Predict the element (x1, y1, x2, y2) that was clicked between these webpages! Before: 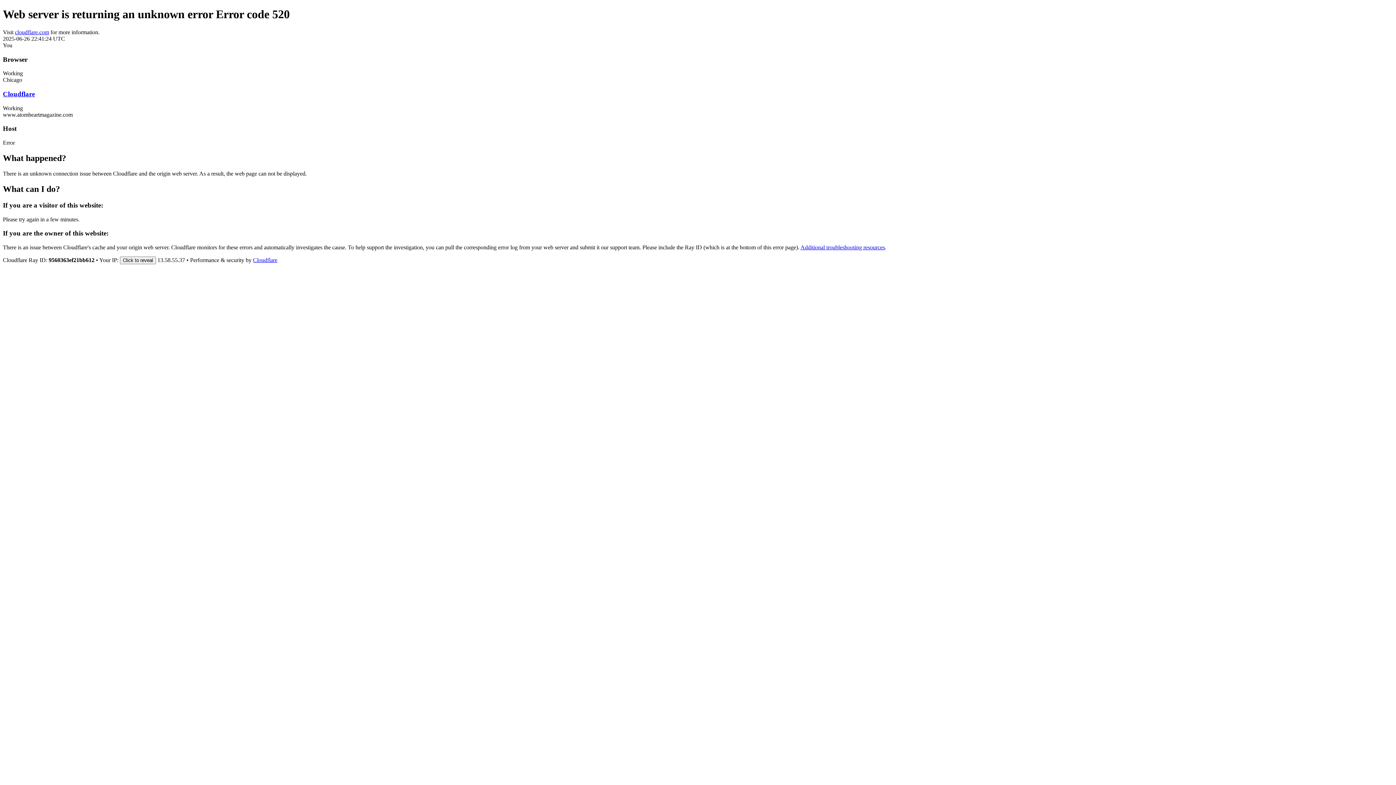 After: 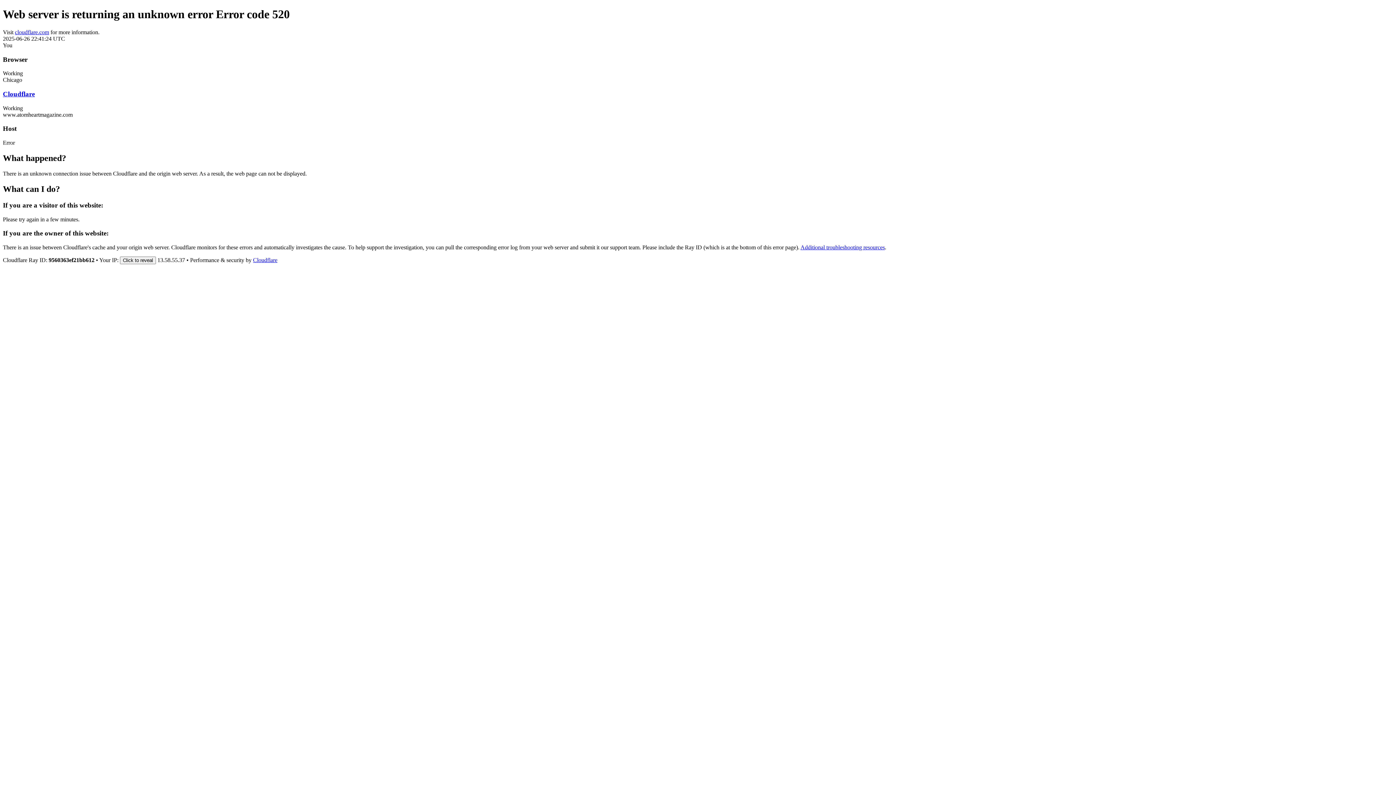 Action: label: Cloudflare bbox: (2, 90, 34, 97)